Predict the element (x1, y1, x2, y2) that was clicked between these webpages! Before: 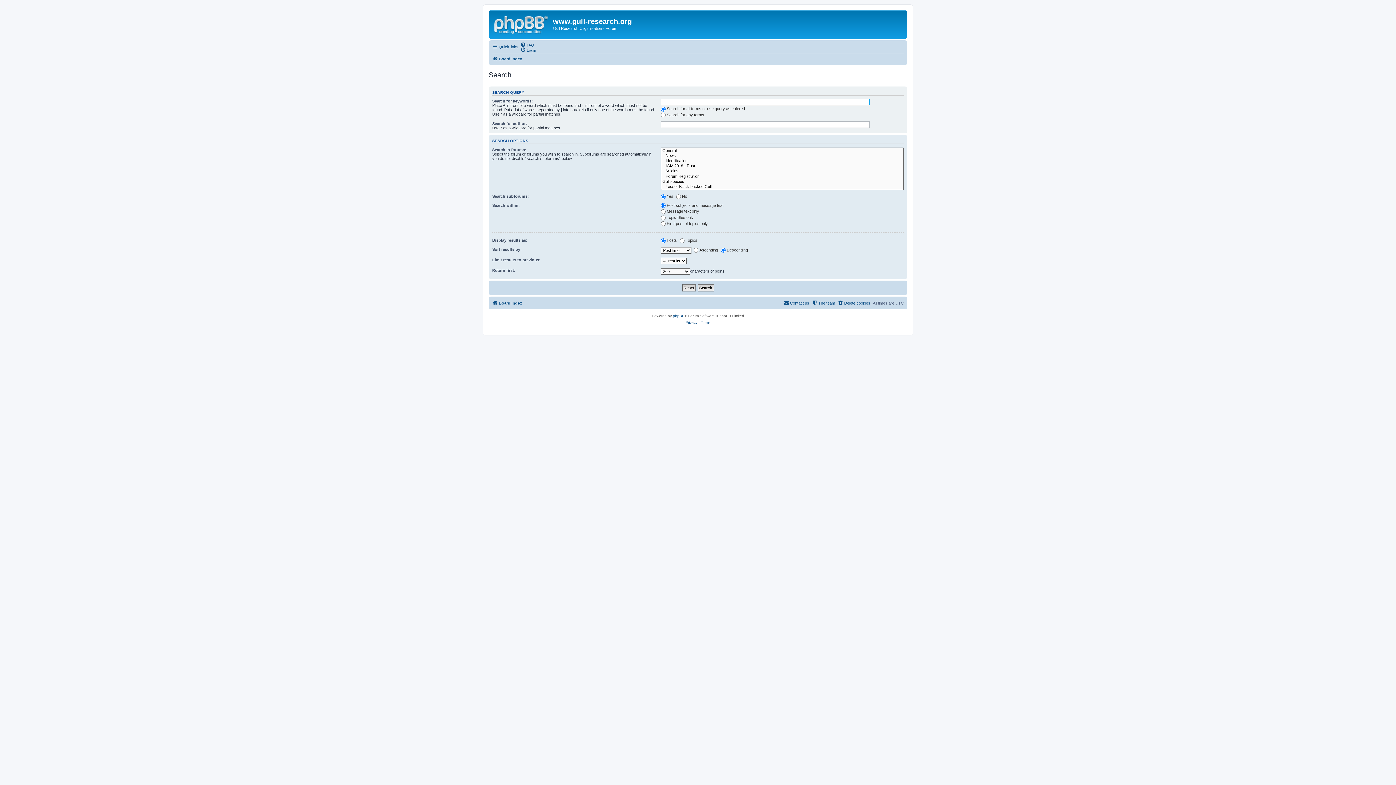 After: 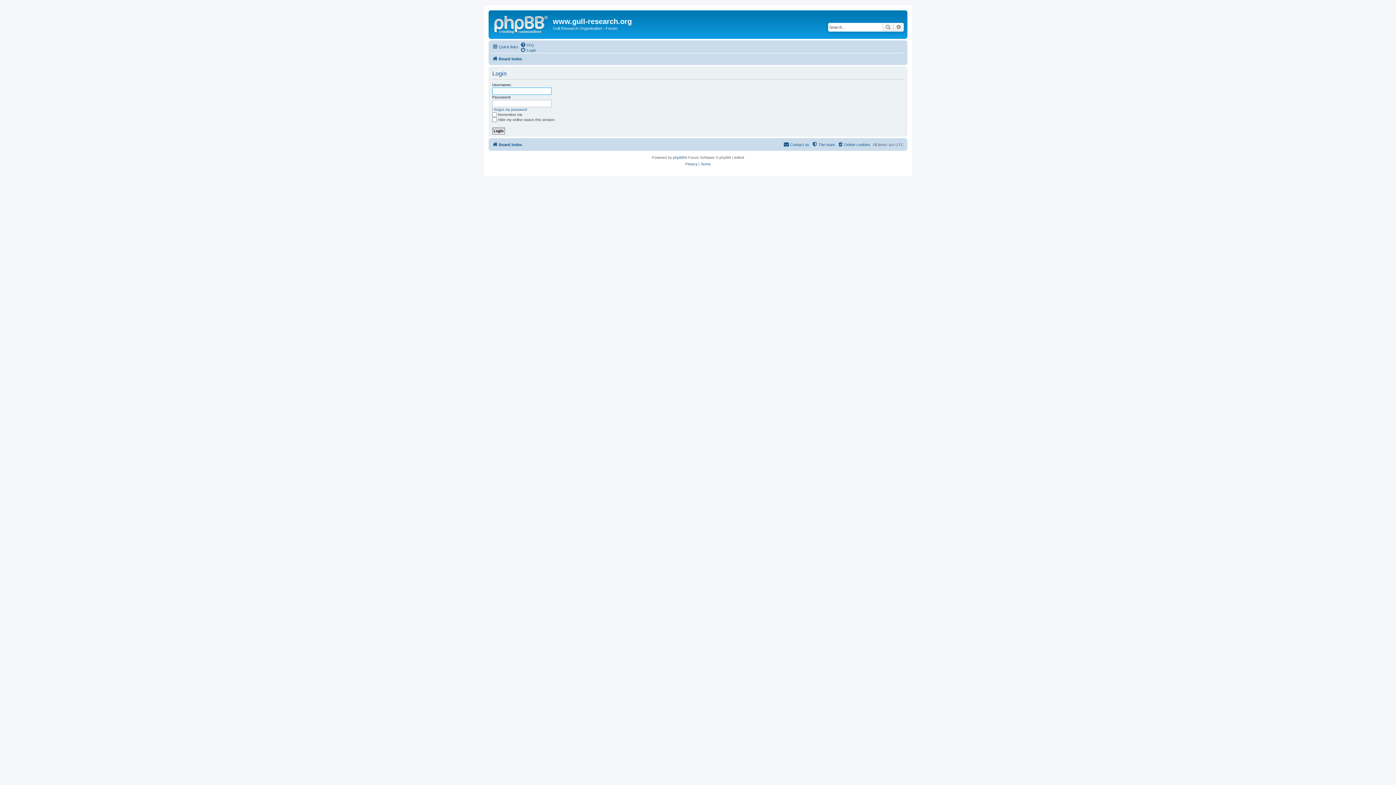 Action: label: Login bbox: (520, 47, 536, 52)